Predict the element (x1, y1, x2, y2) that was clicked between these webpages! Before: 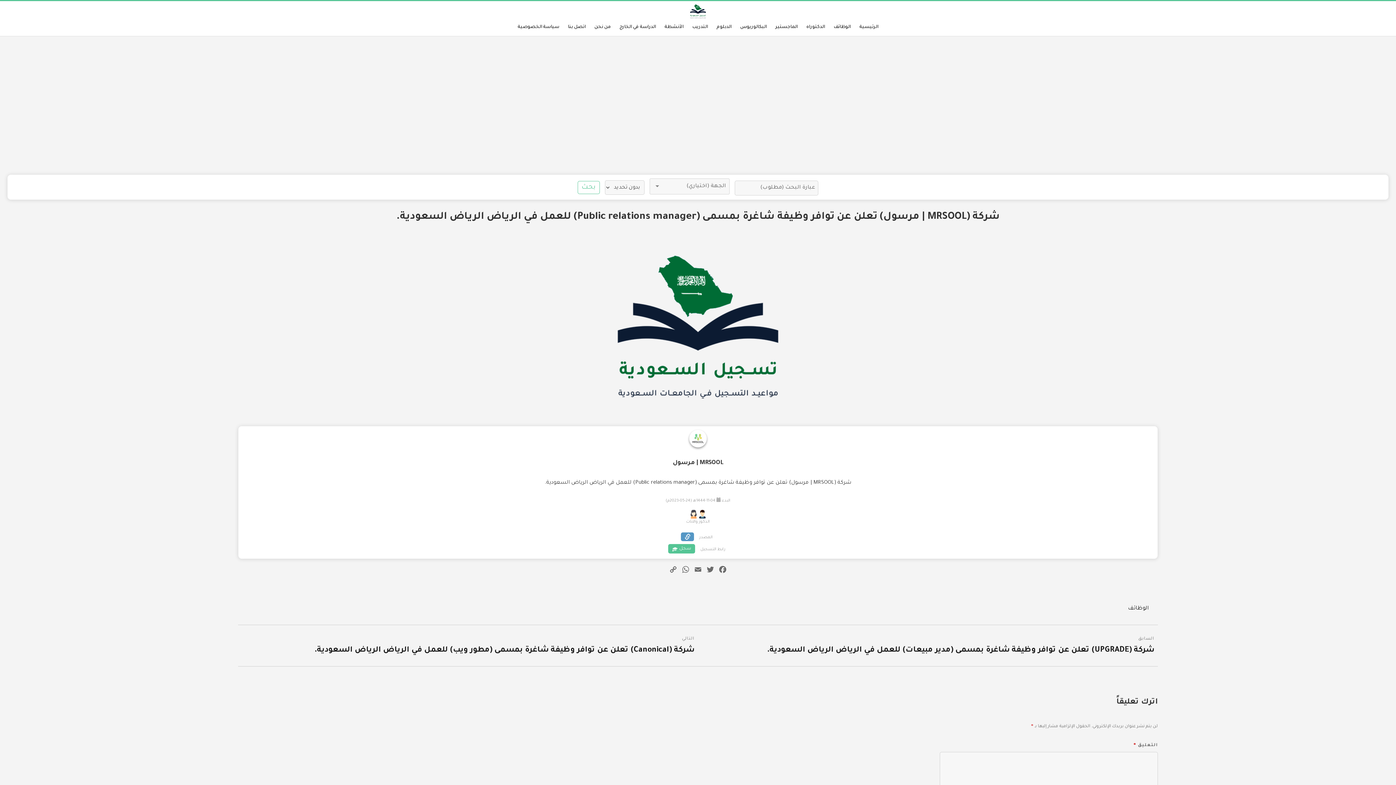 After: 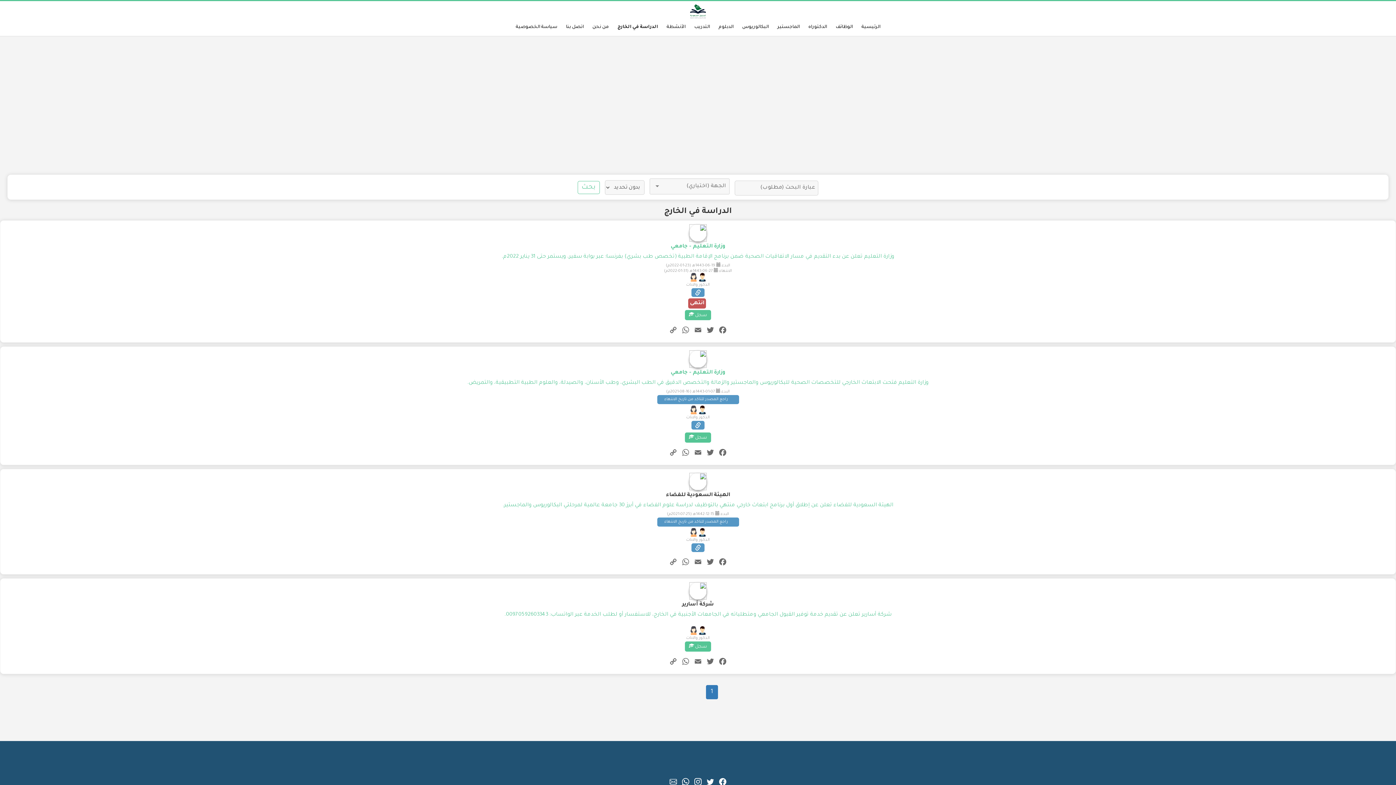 Action: label: الدراسة في الخارج bbox: (616, 22, 659, 32)